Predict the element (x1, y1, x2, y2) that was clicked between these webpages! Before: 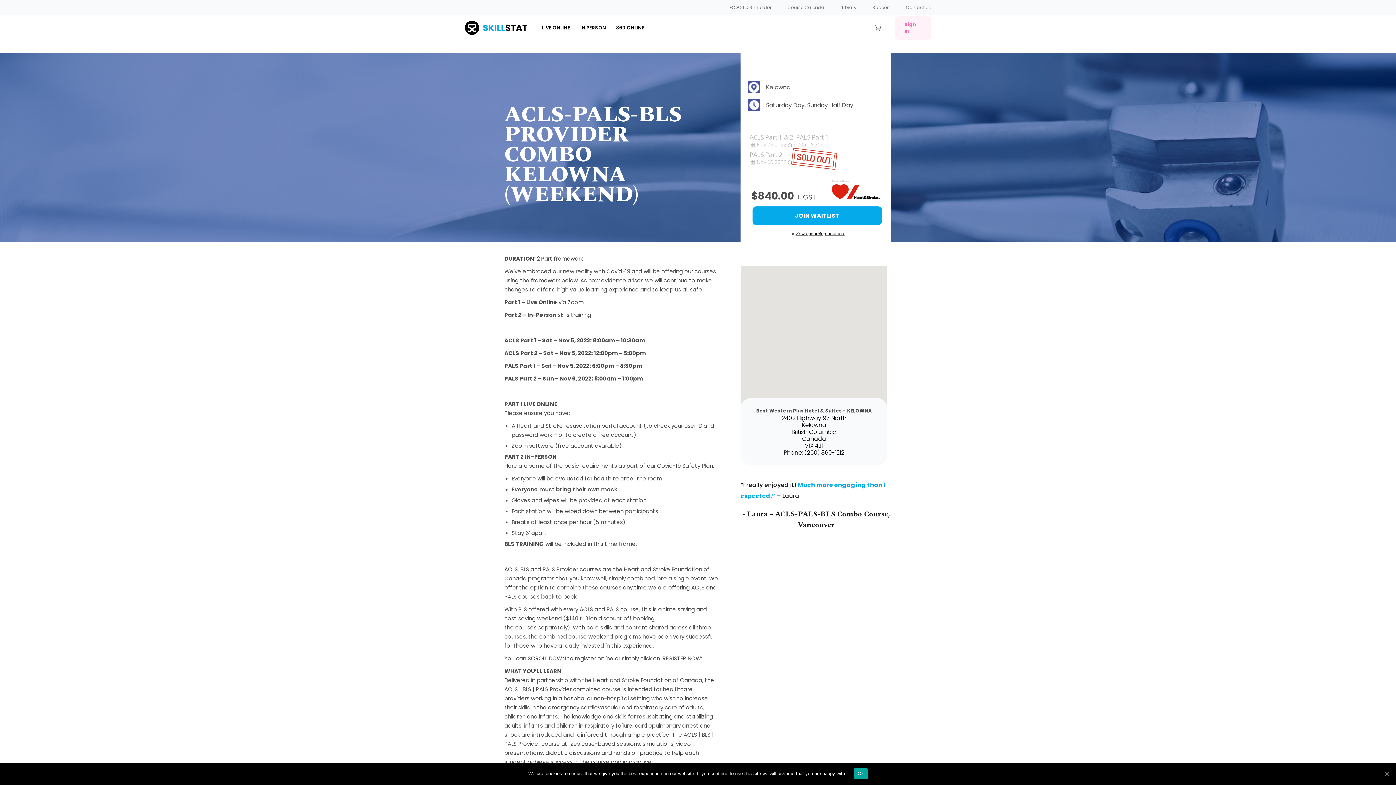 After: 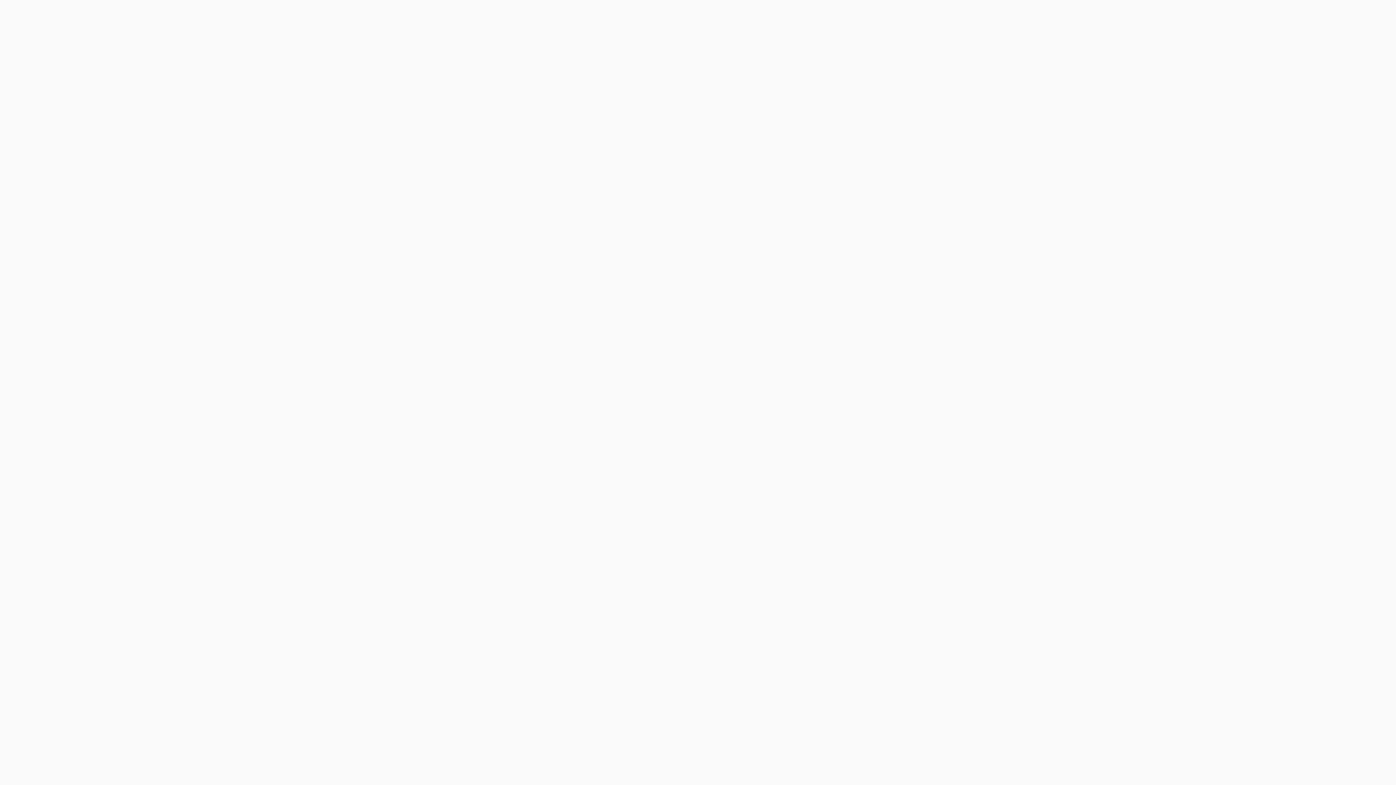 Action: bbox: (516, 422, 642, 429) label: Heart and Stroke resuscitation portal account